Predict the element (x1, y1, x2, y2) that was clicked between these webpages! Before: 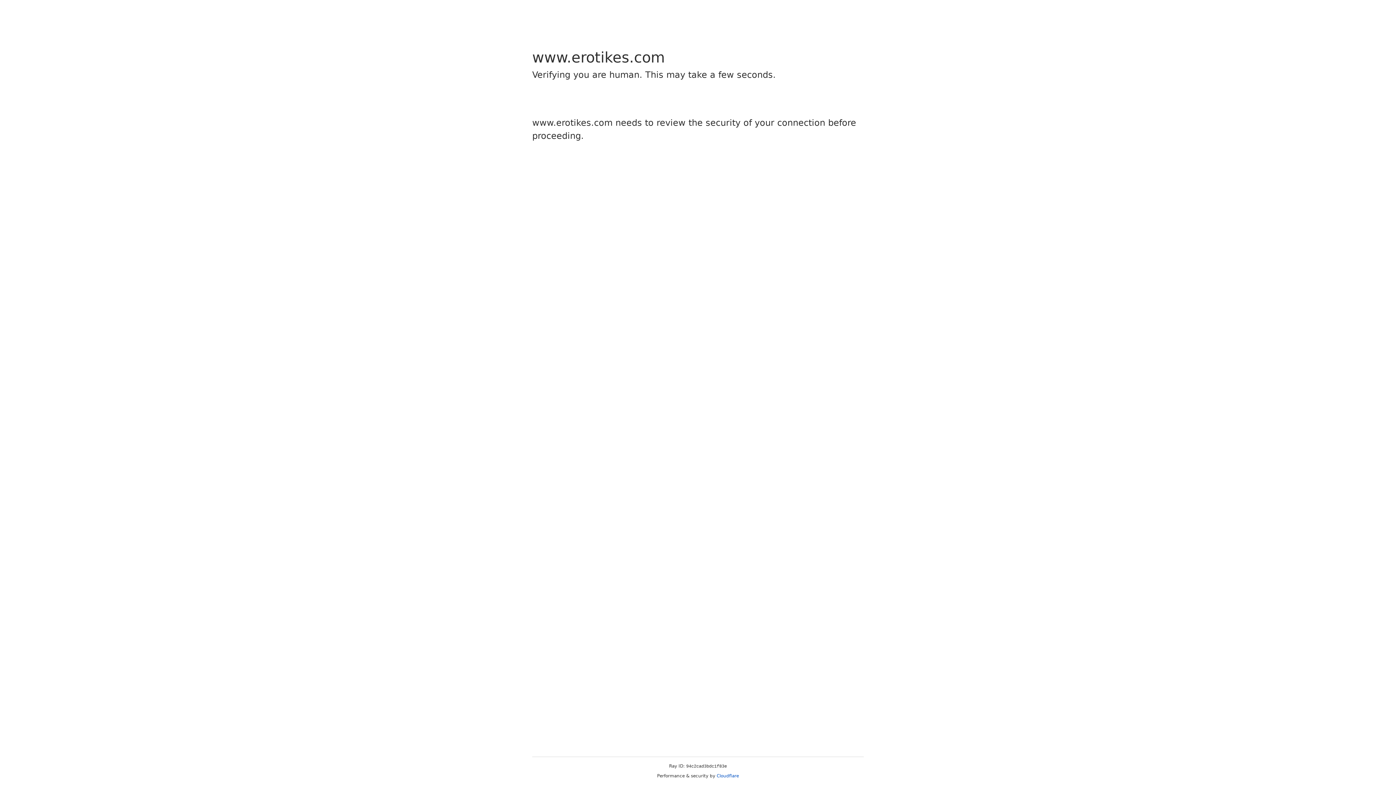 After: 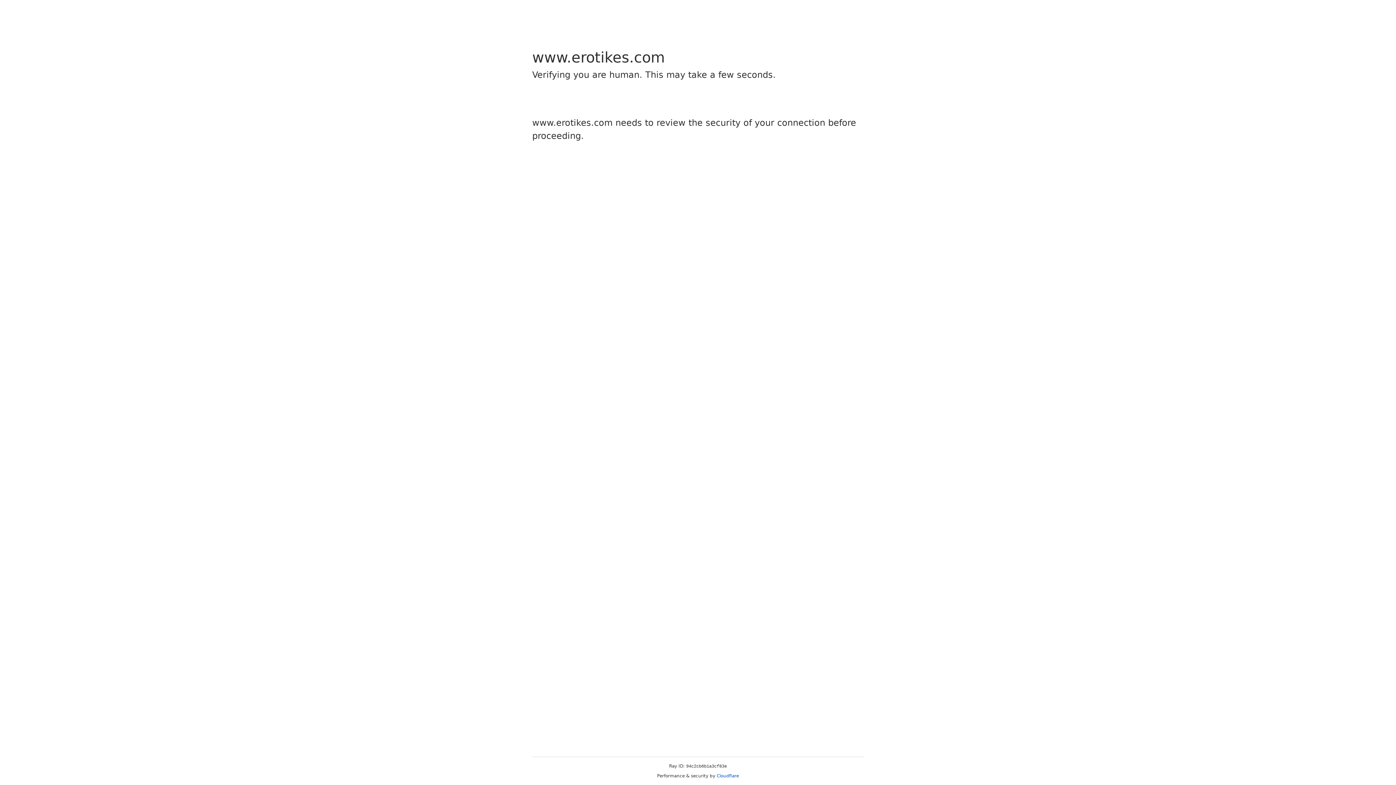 Action: bbox: (716, 773, 739, 778) label: Cloudflare